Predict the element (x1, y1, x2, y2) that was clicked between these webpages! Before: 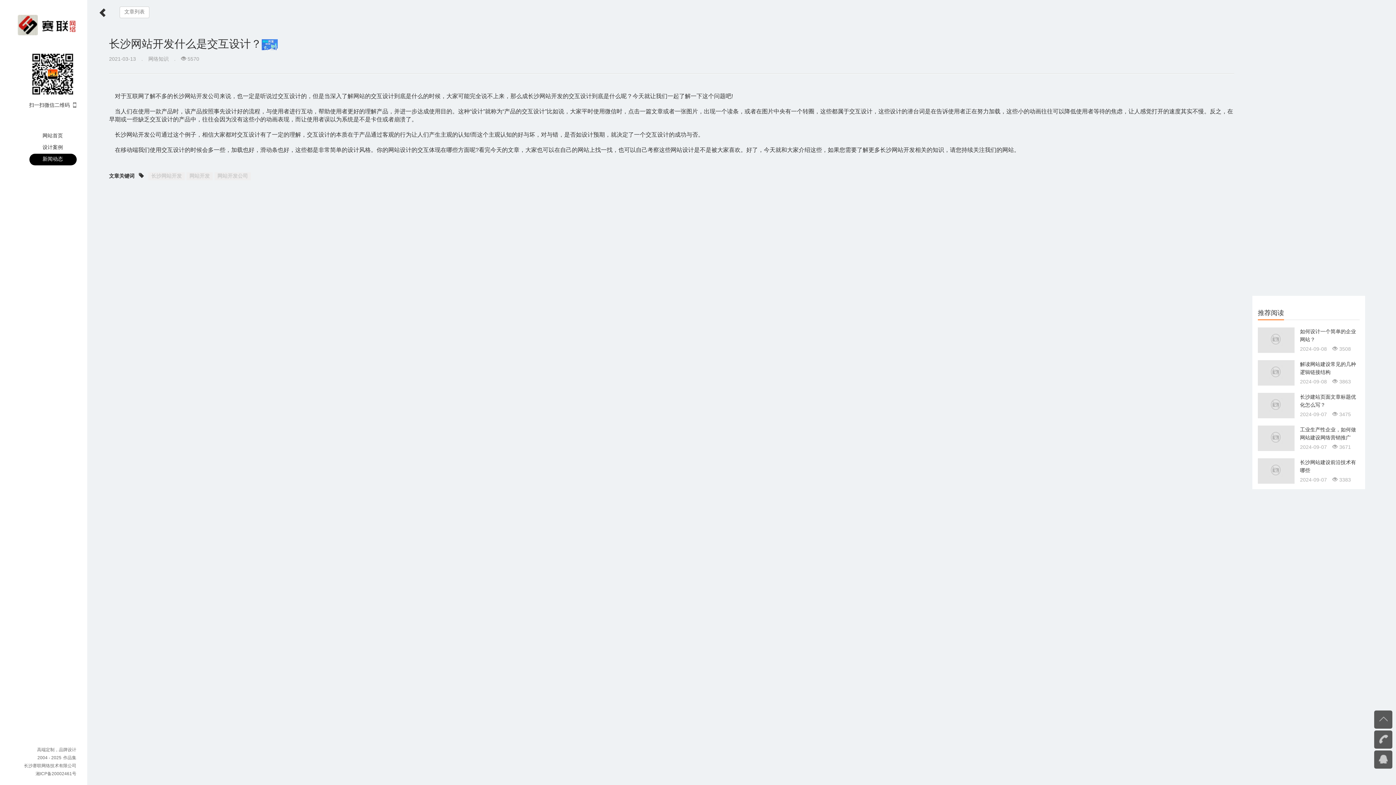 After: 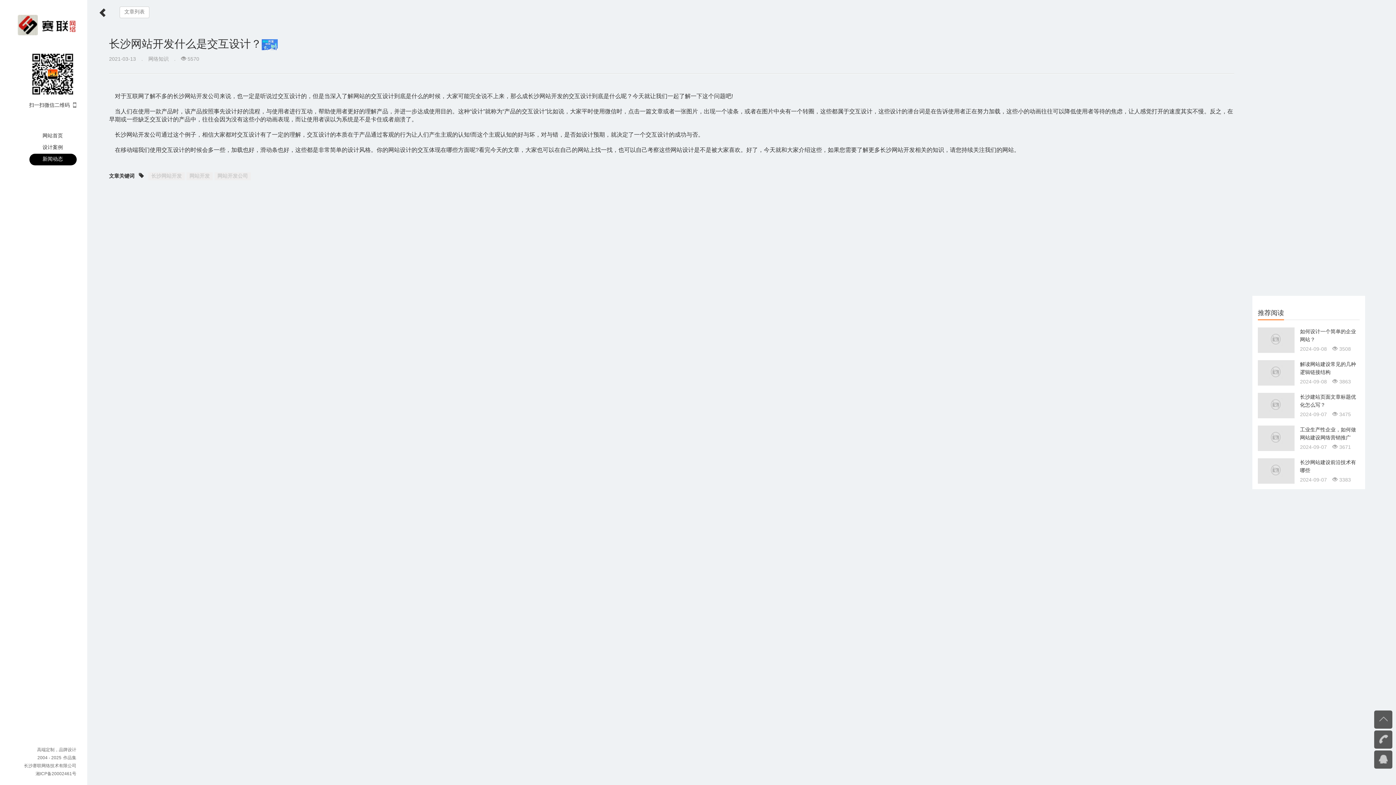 Action: bbox: (1258, 360, 1294, 385)